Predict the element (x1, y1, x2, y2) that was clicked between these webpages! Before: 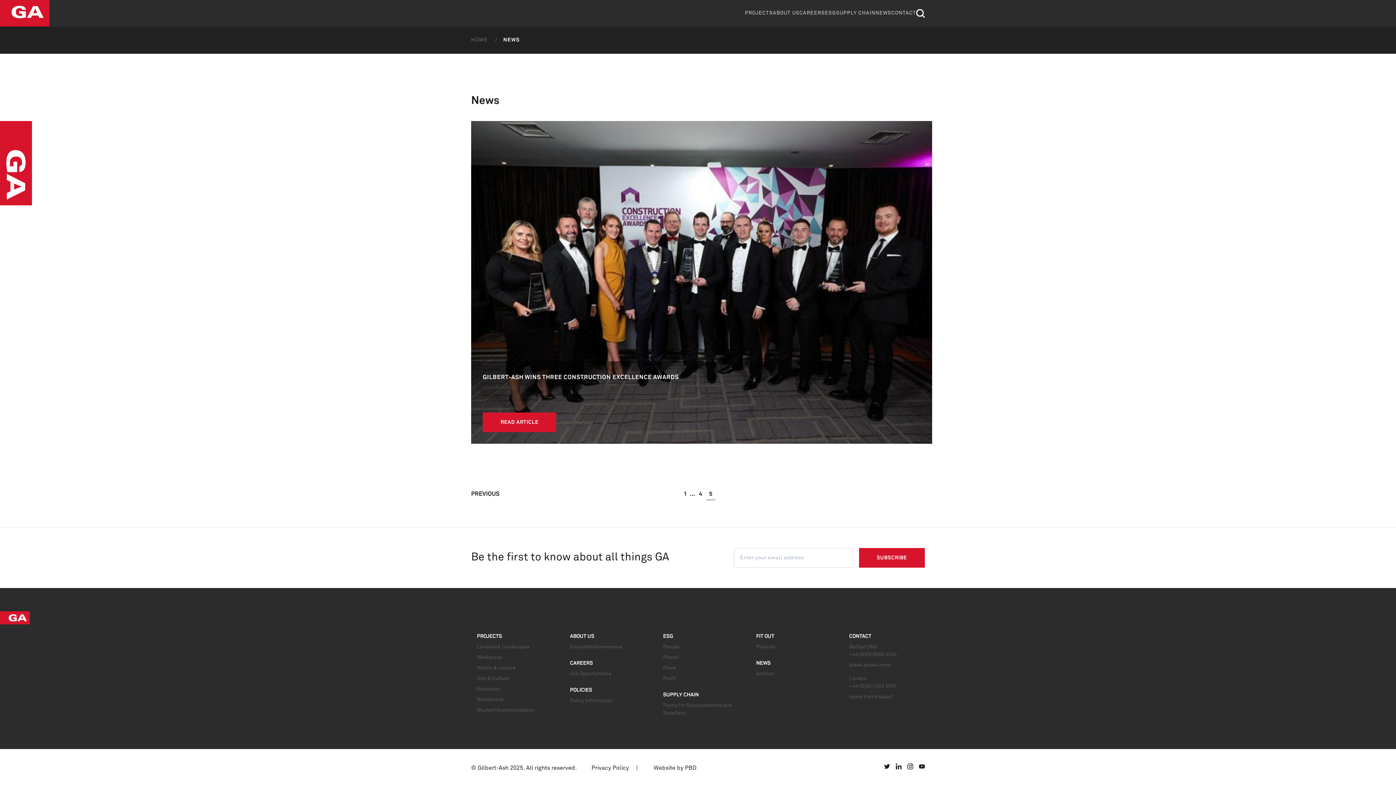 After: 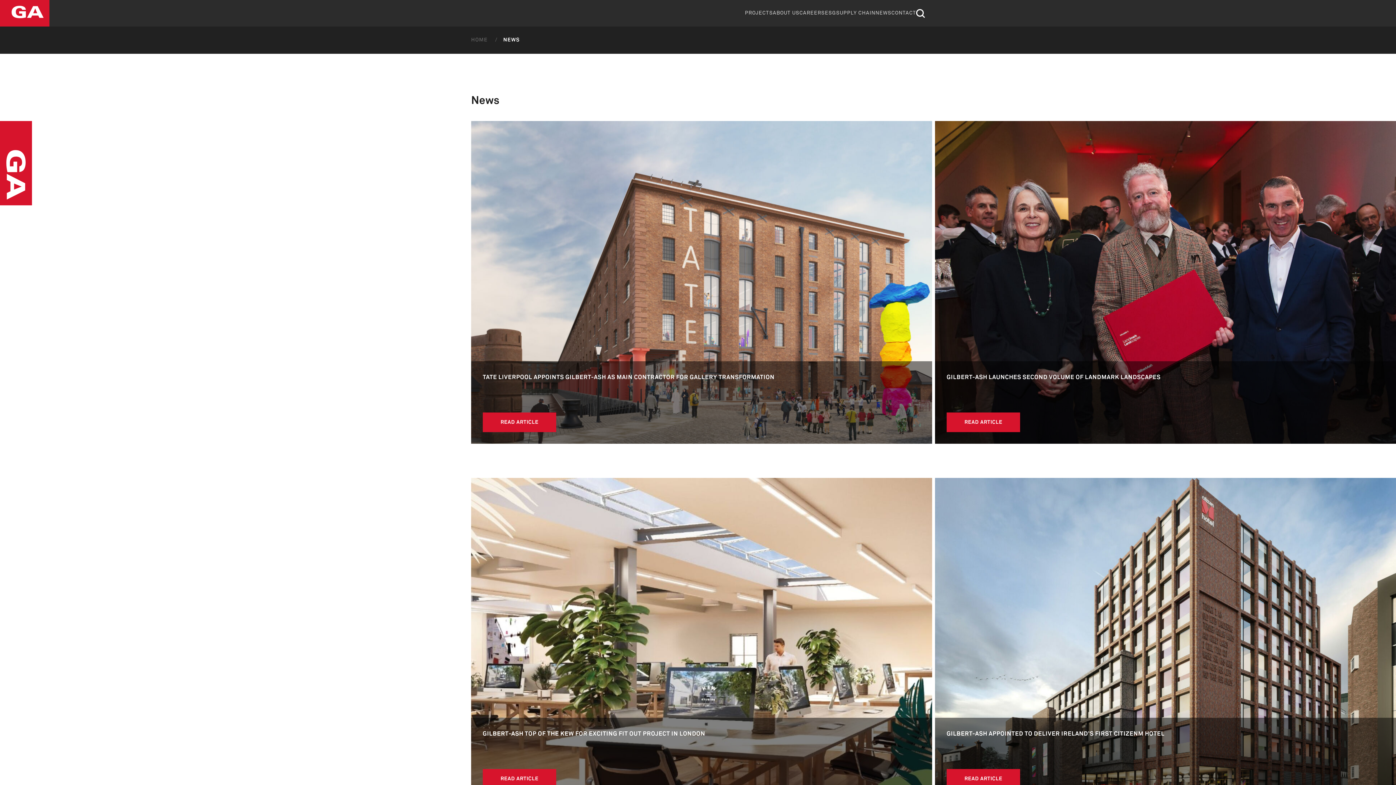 Action: label: NEWS bbox: (875, 7, 891, 18)